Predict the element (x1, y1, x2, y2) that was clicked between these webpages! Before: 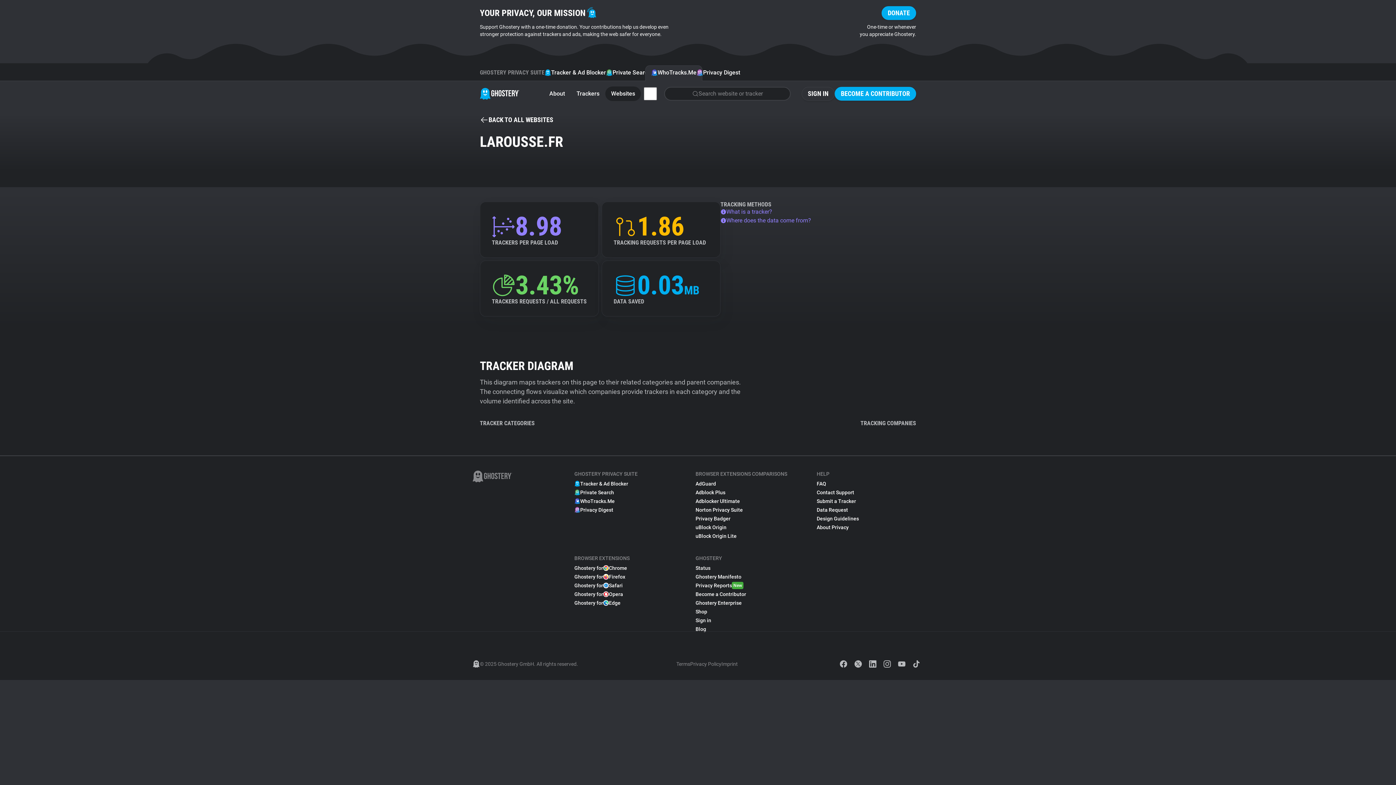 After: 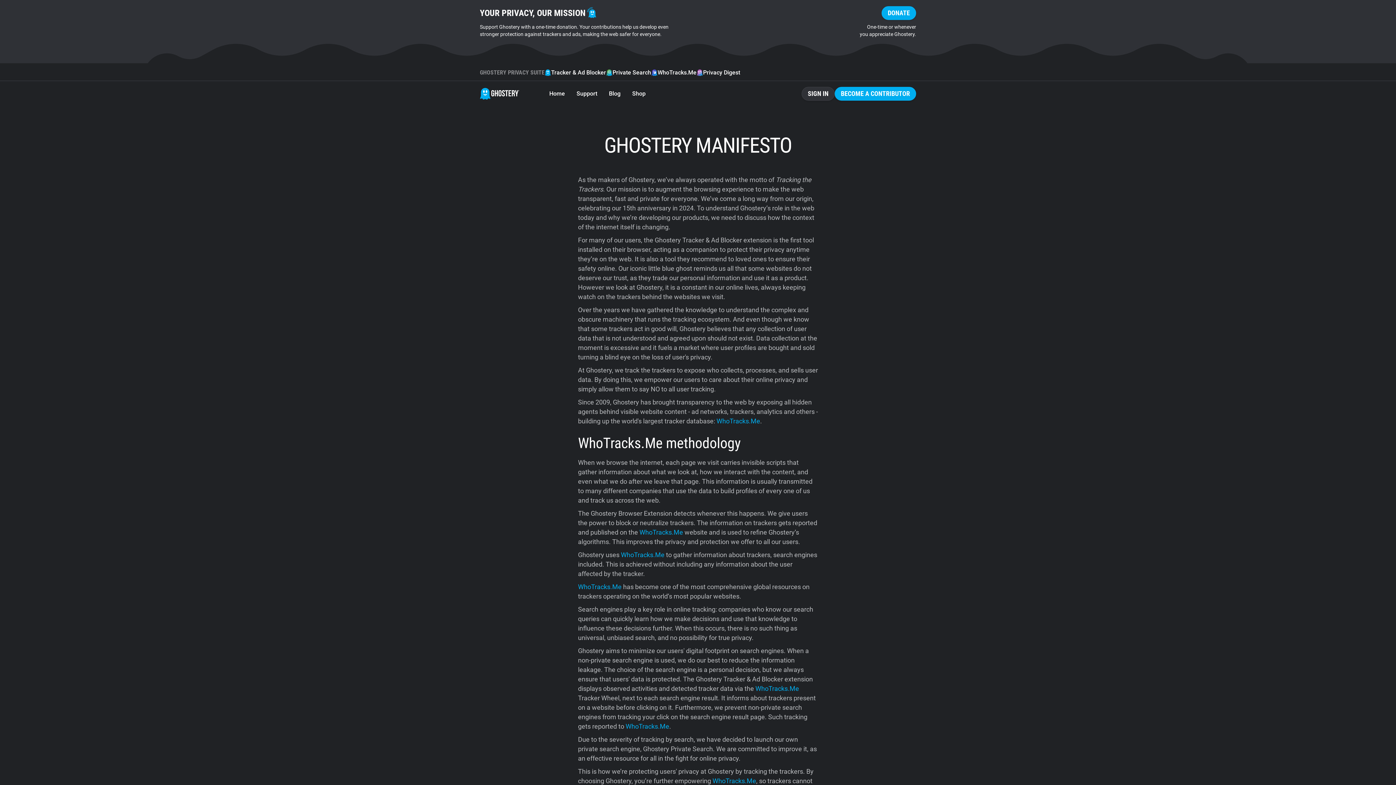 Action: label: Ghostery Manifesto bbox: (695, 572, 741, 581)